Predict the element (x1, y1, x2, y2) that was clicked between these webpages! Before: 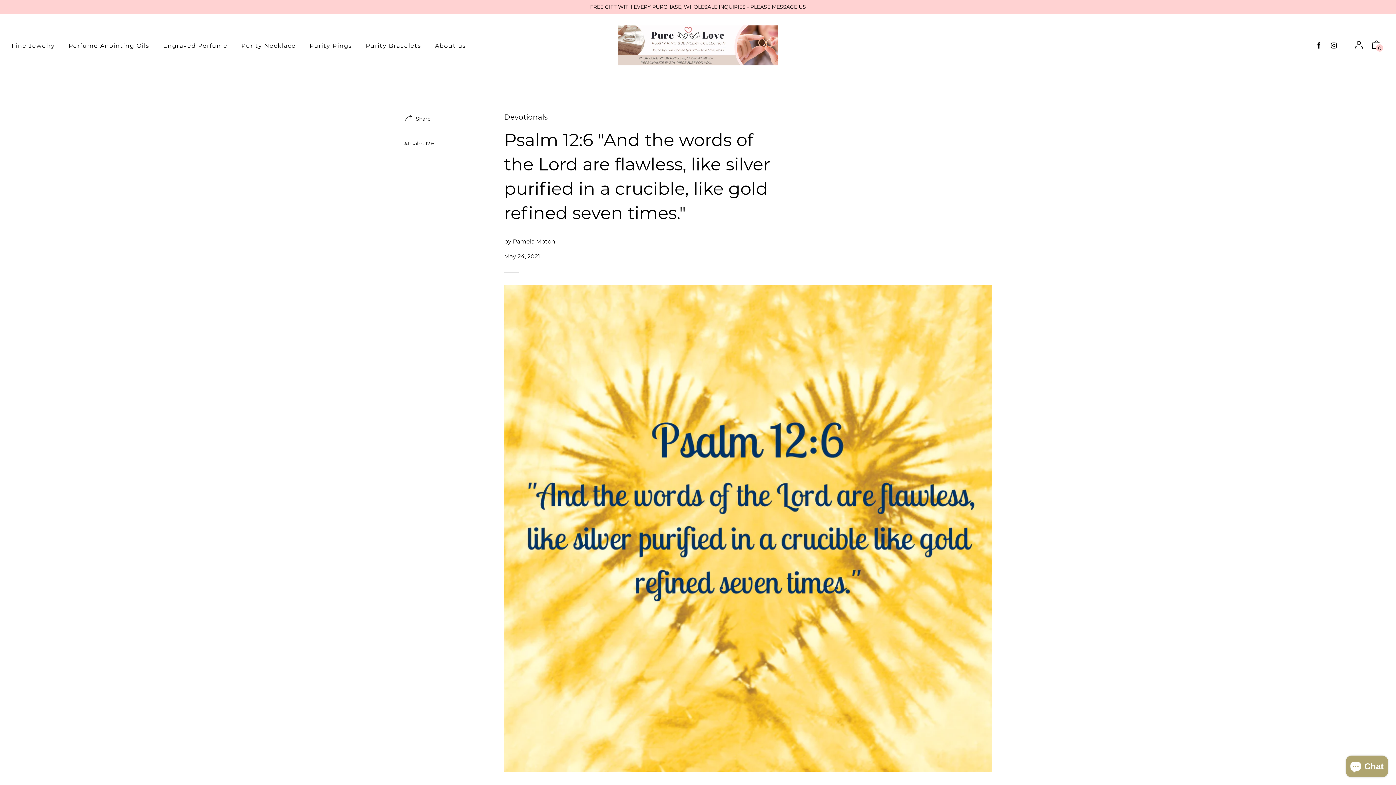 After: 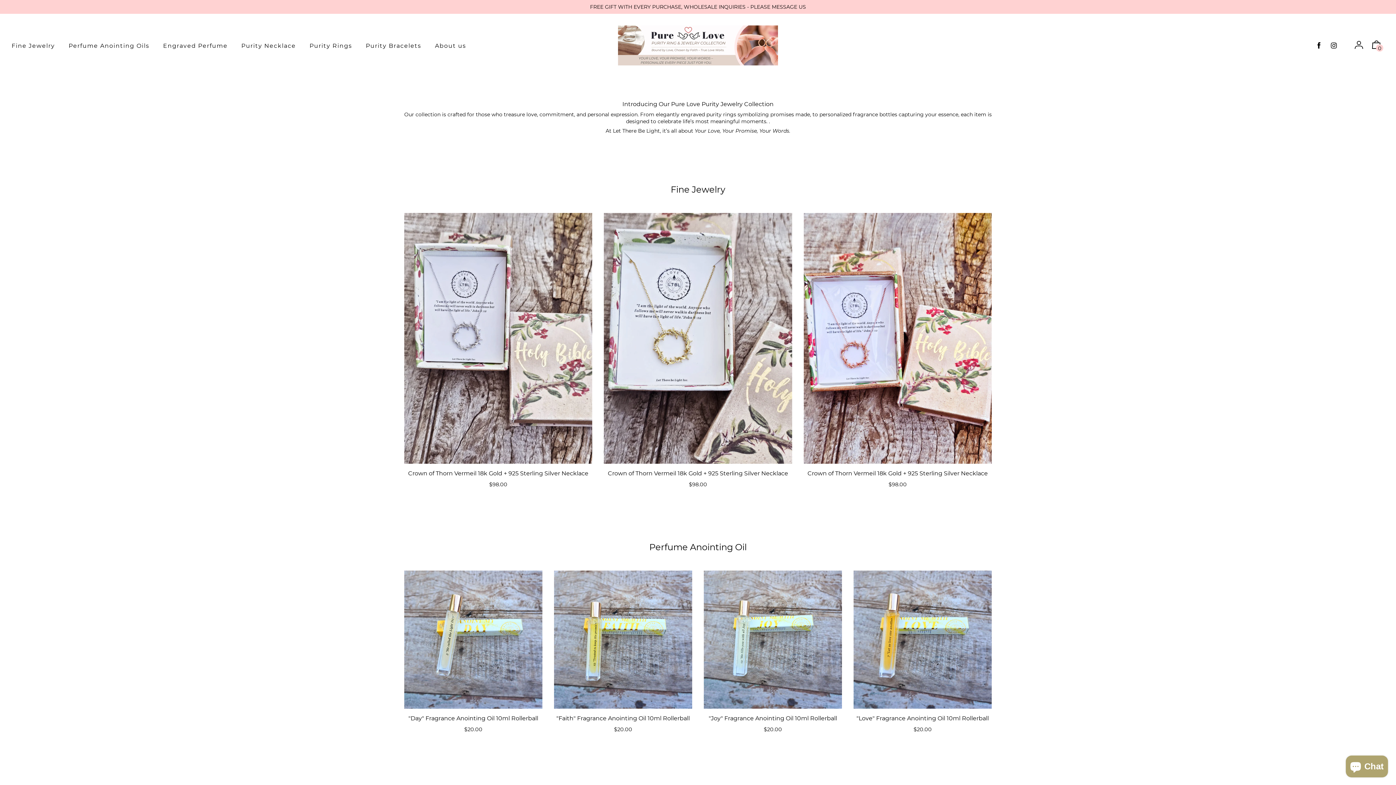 Action: bbox: (360, 34, 427, 56) label: Purity Bracelets